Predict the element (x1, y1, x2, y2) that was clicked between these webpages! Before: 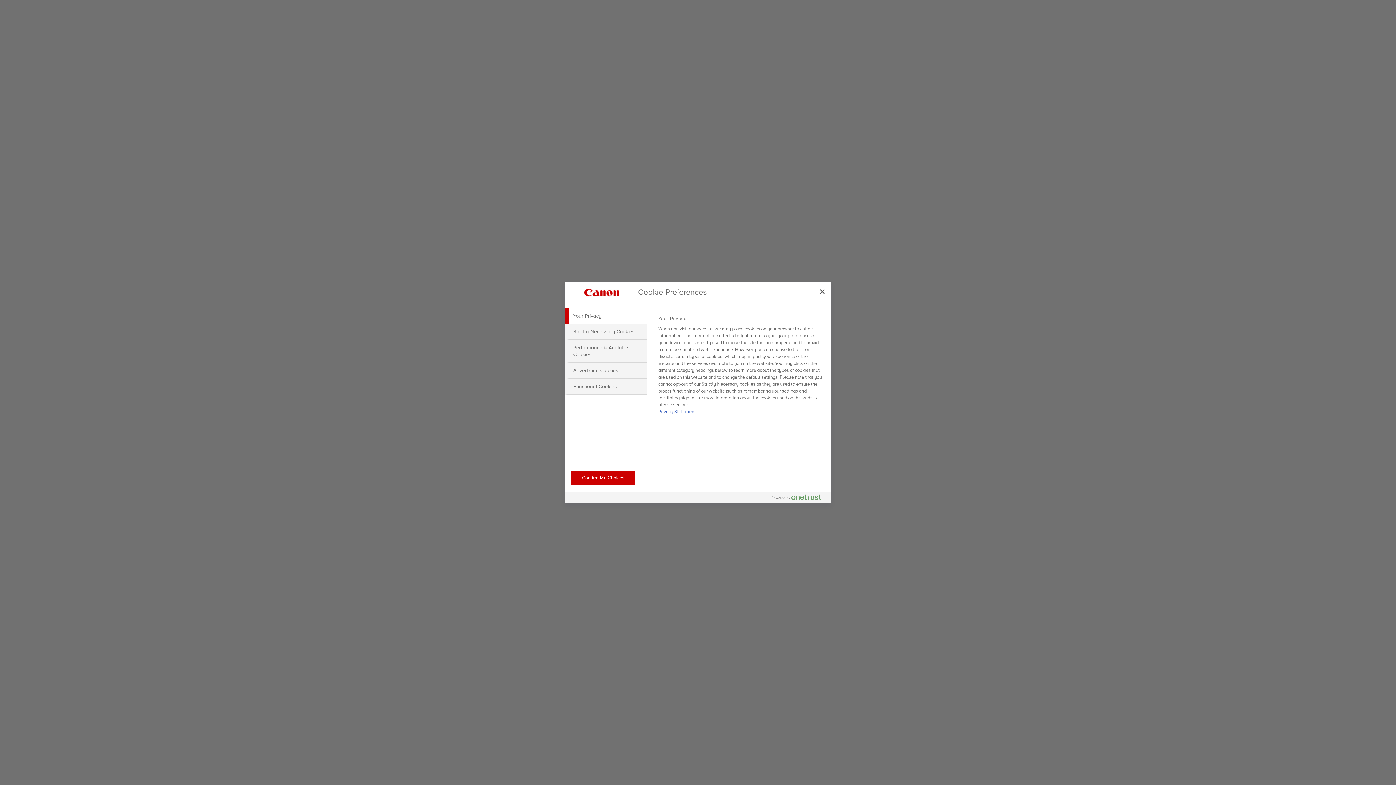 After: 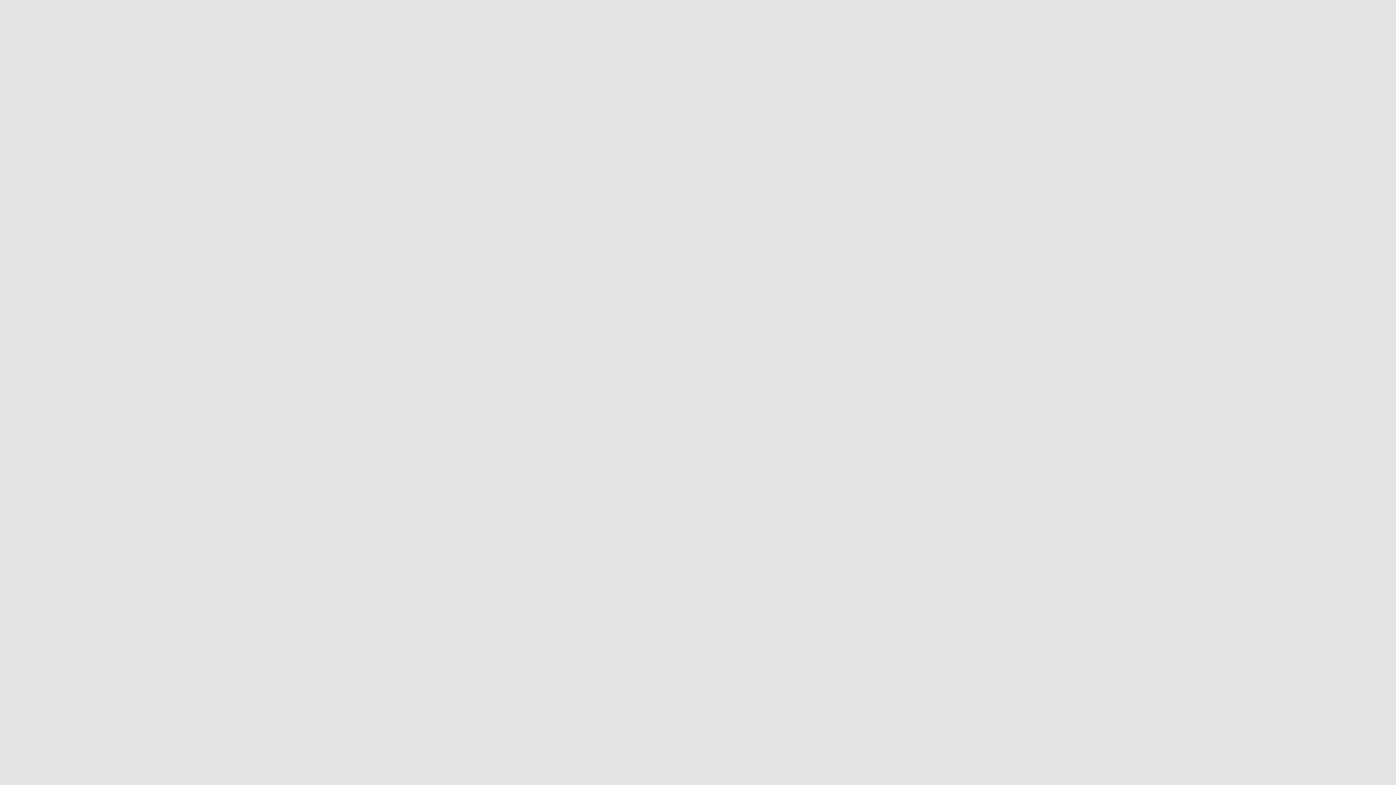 Action: bbox: (570, 470, 635, 485) label: Confirm My Choices